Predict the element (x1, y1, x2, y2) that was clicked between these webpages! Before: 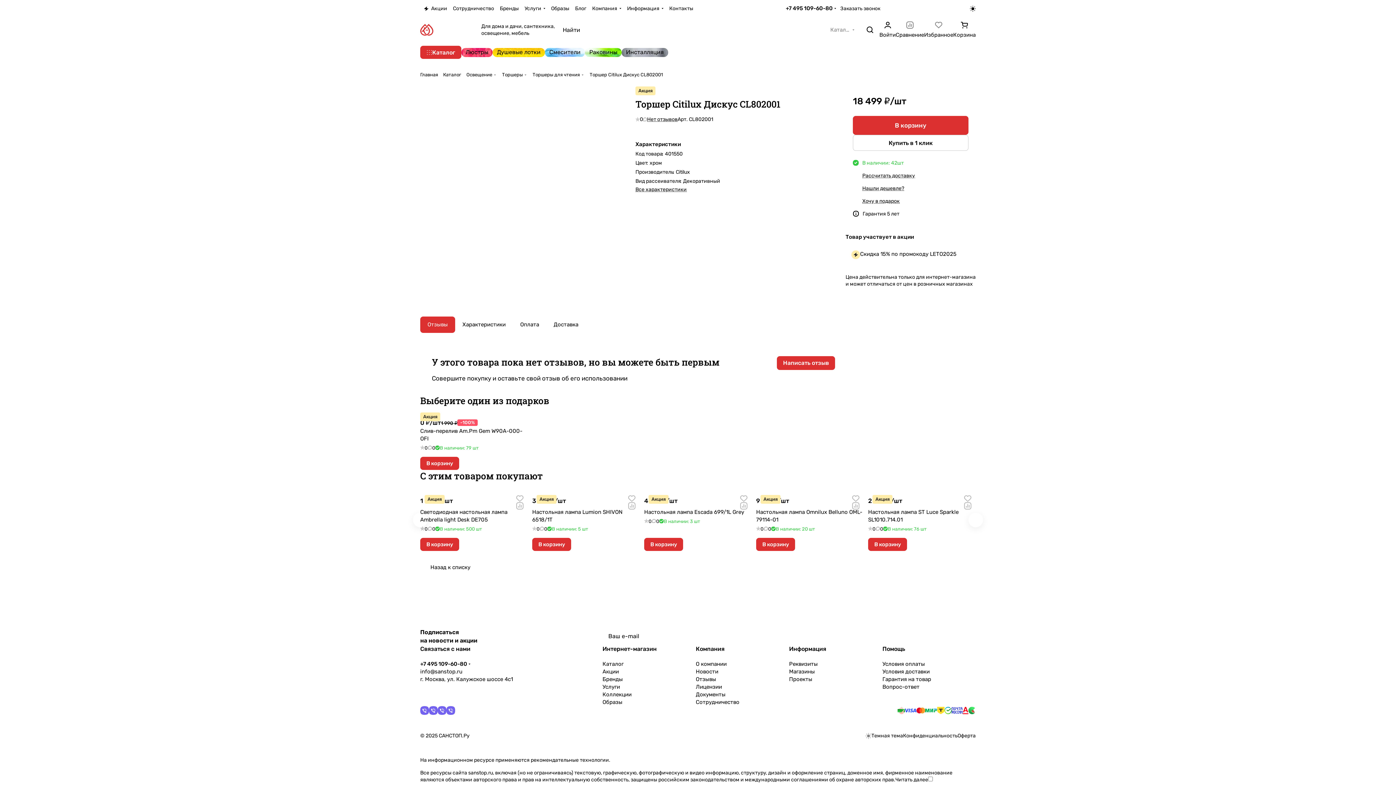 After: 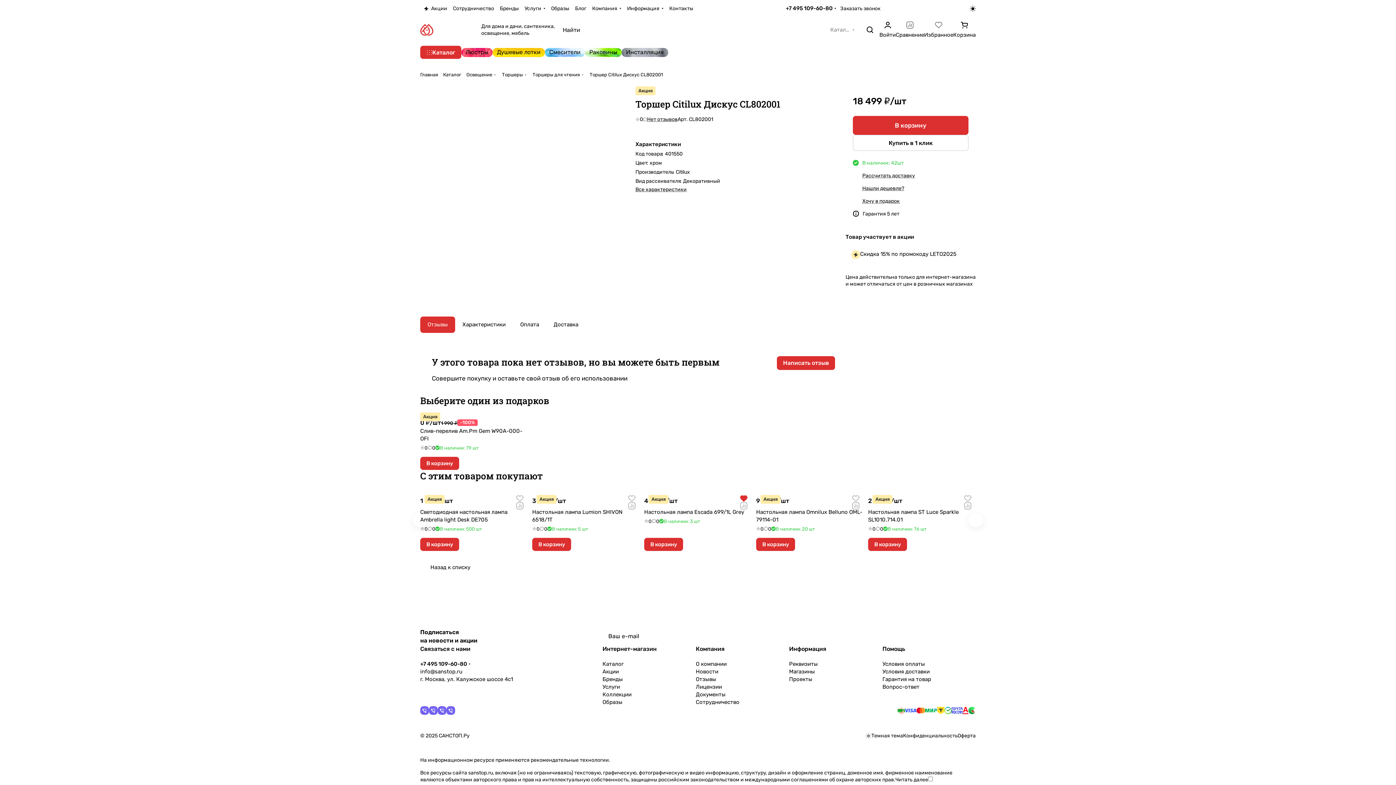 Action: bbox: (740, 495, 747, 502)